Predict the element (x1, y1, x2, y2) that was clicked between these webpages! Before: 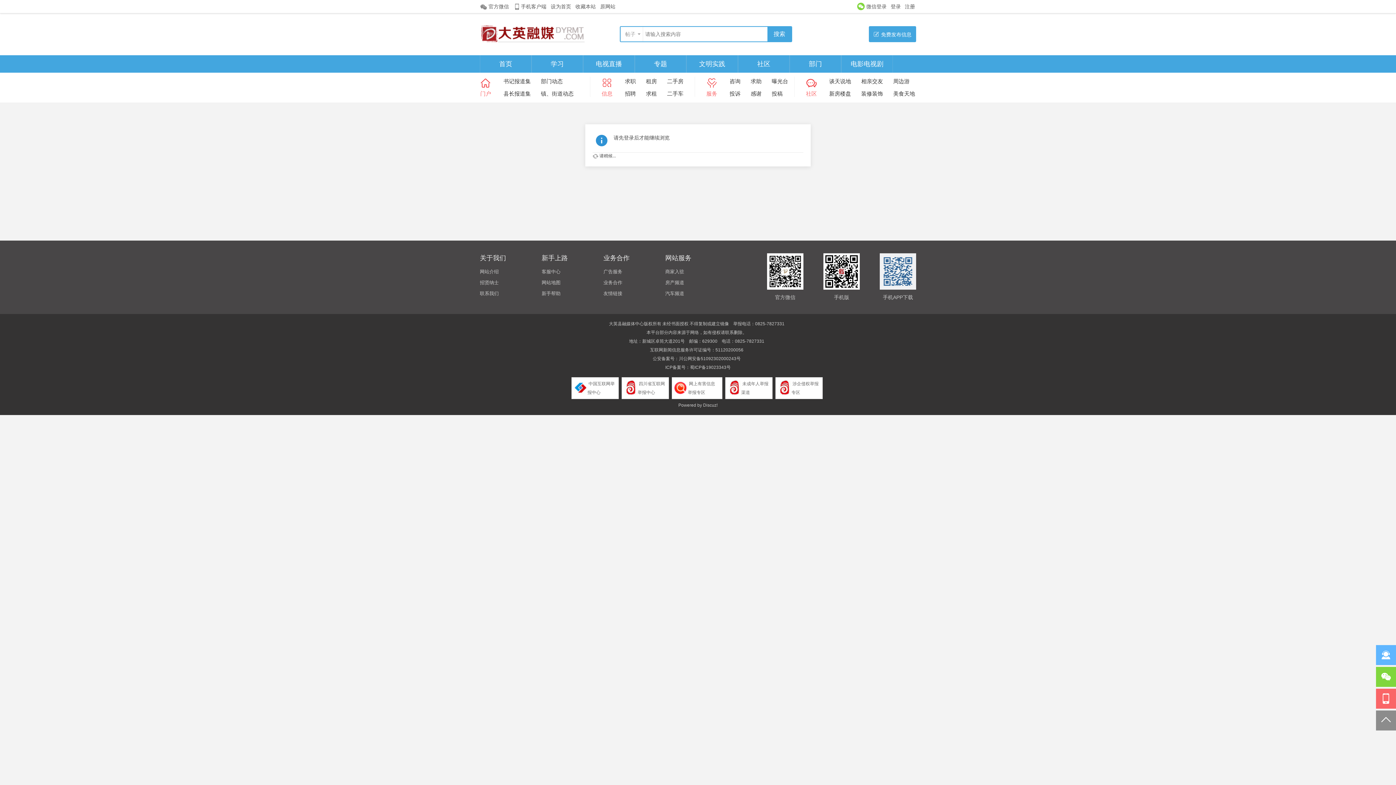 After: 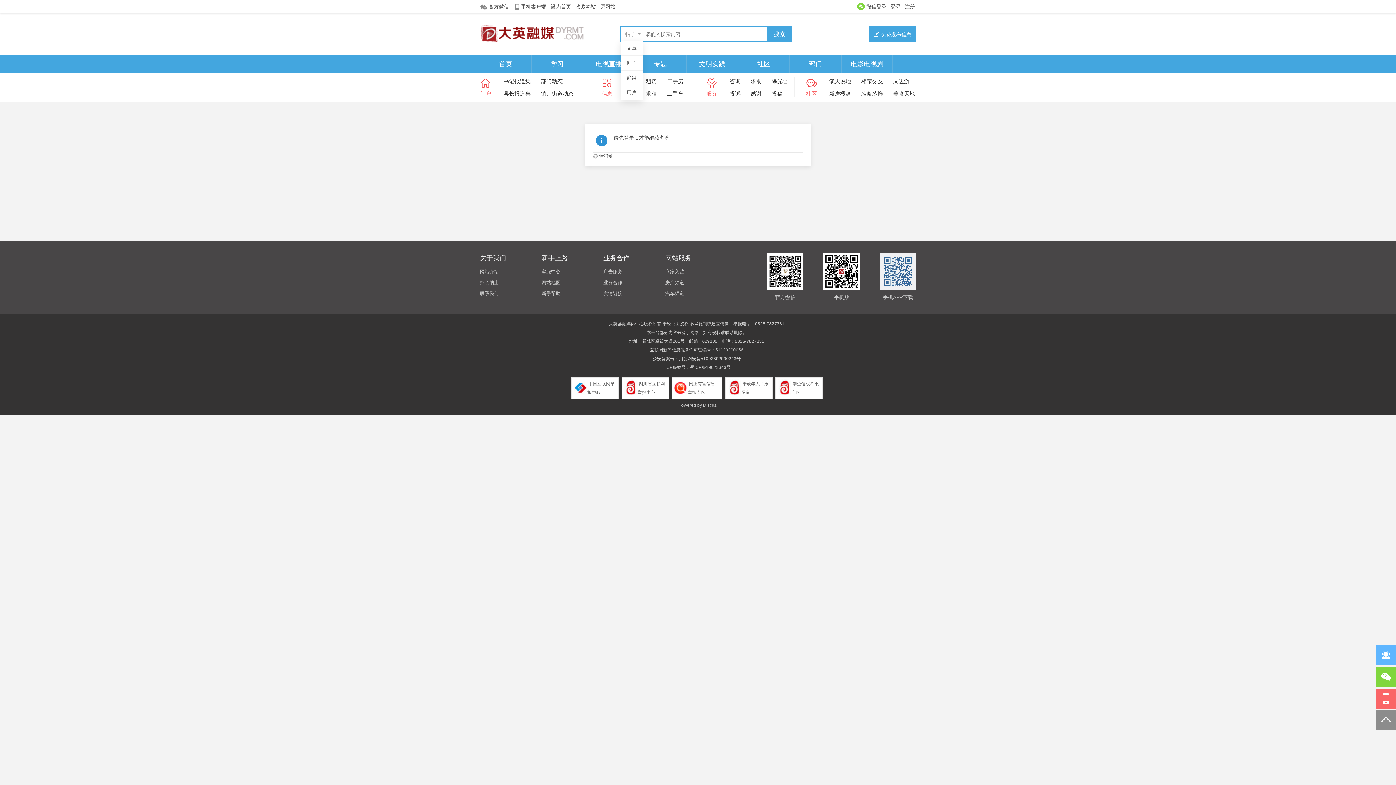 Action: bbox: (620, 26, 643, 41) label: 帖子